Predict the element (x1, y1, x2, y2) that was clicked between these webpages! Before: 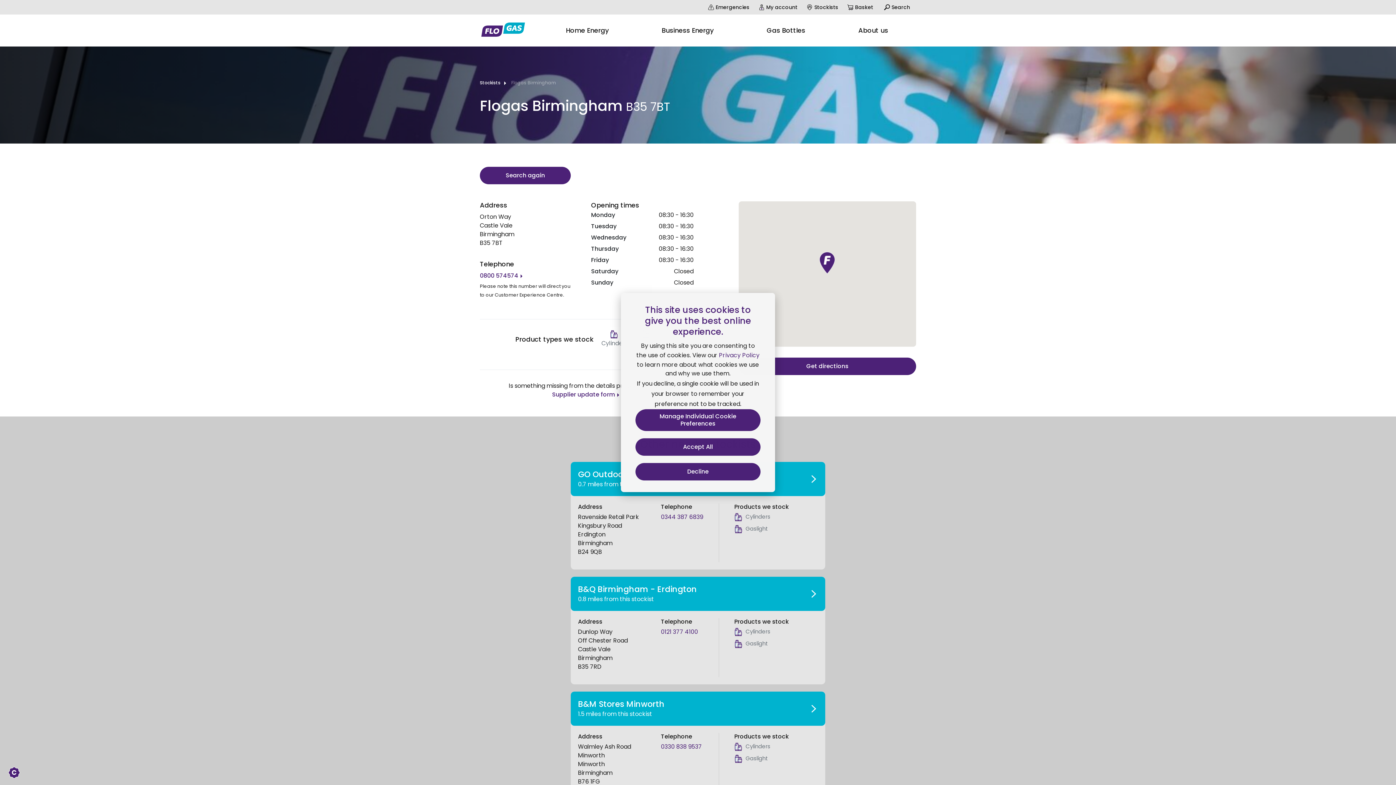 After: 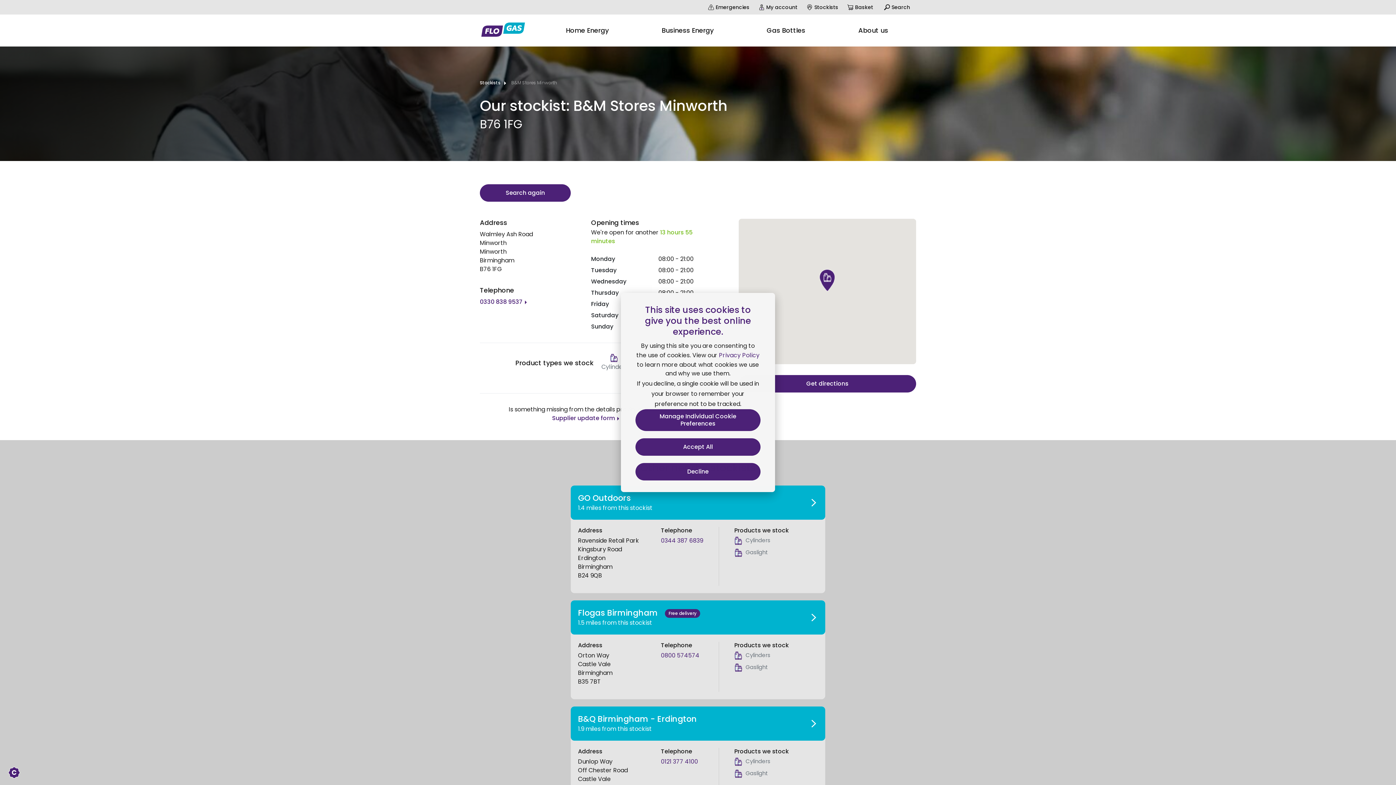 Action: bbox: (570, 692, 825, 726) label: B&M Stores Minworth

1.5 miles from this stockist